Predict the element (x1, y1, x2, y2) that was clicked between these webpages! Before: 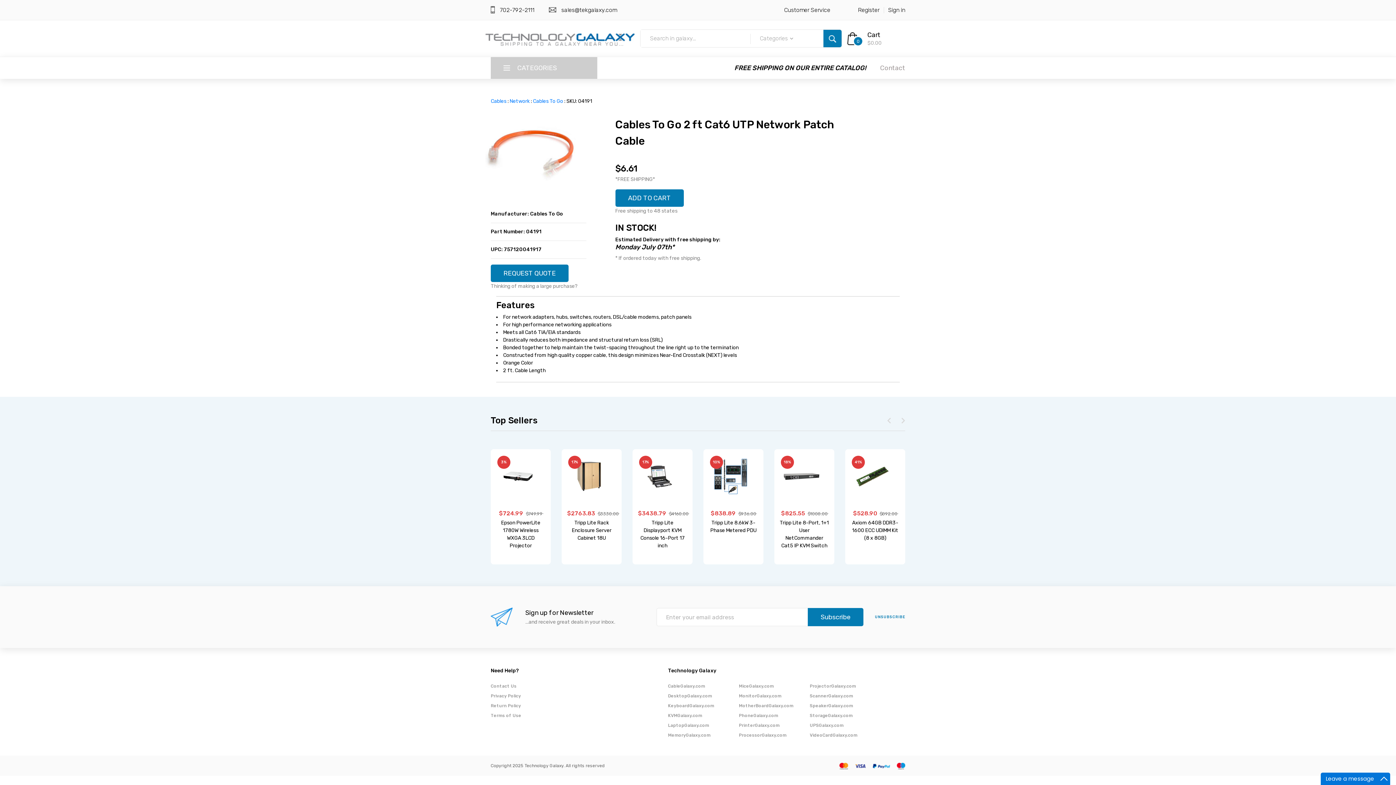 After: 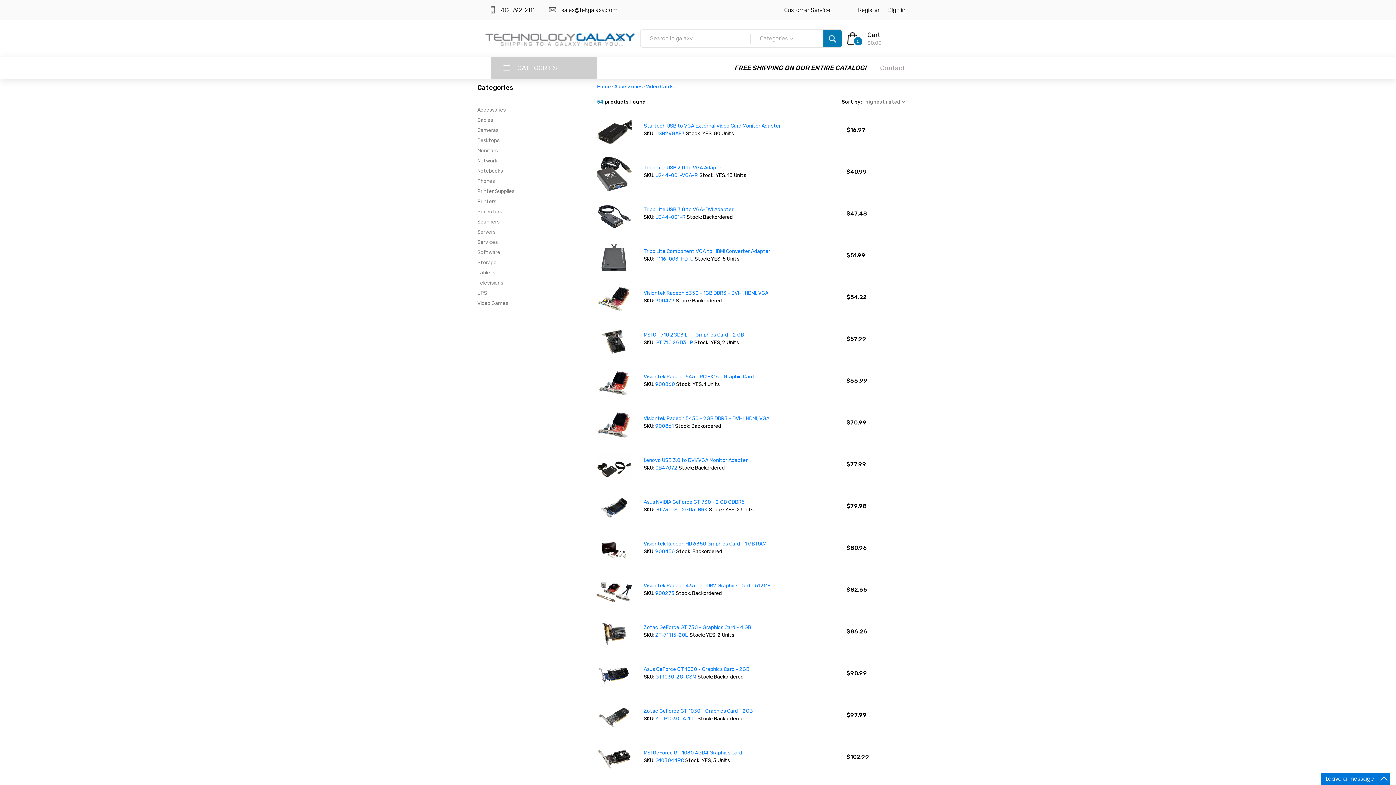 Action: label: VideoCardGalaxy.com bbox: (810, 733, 857, 738)